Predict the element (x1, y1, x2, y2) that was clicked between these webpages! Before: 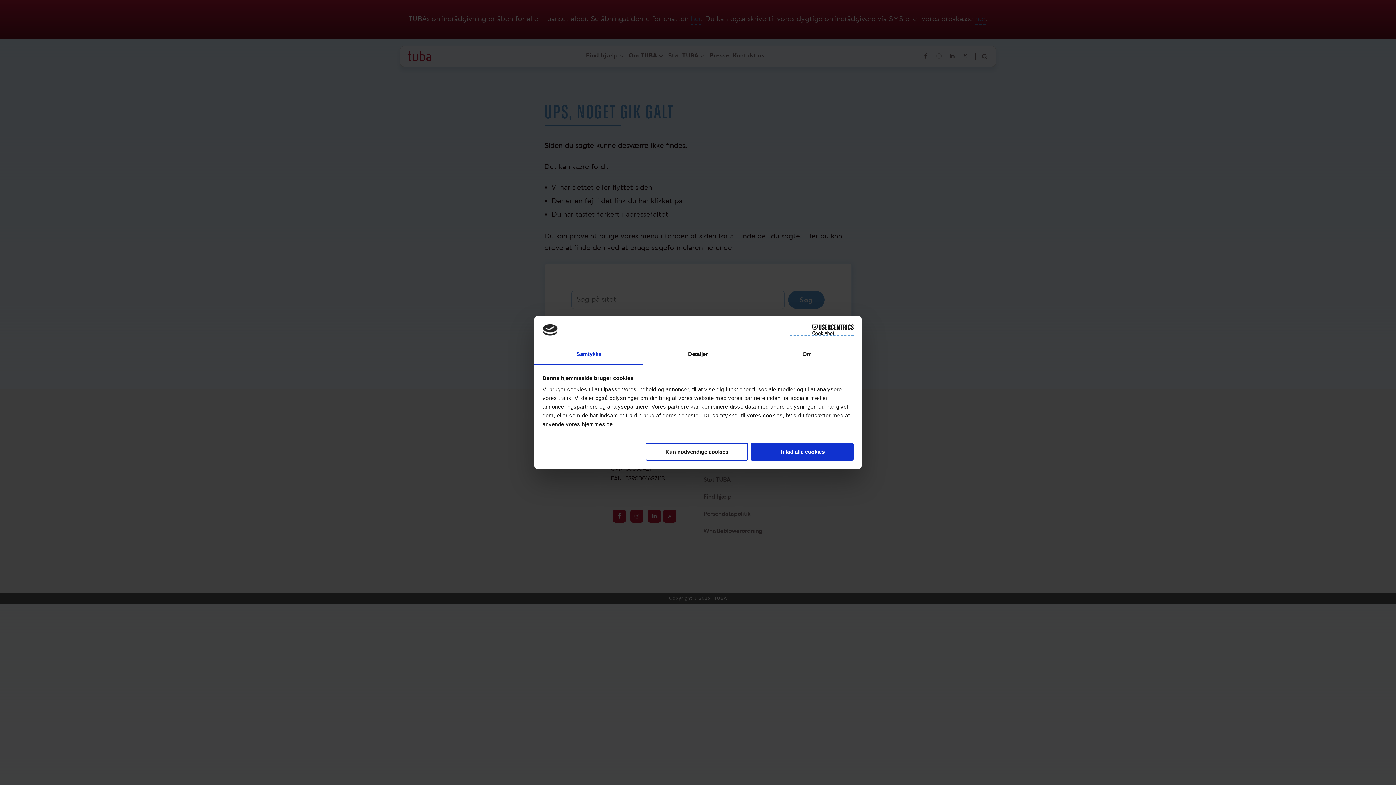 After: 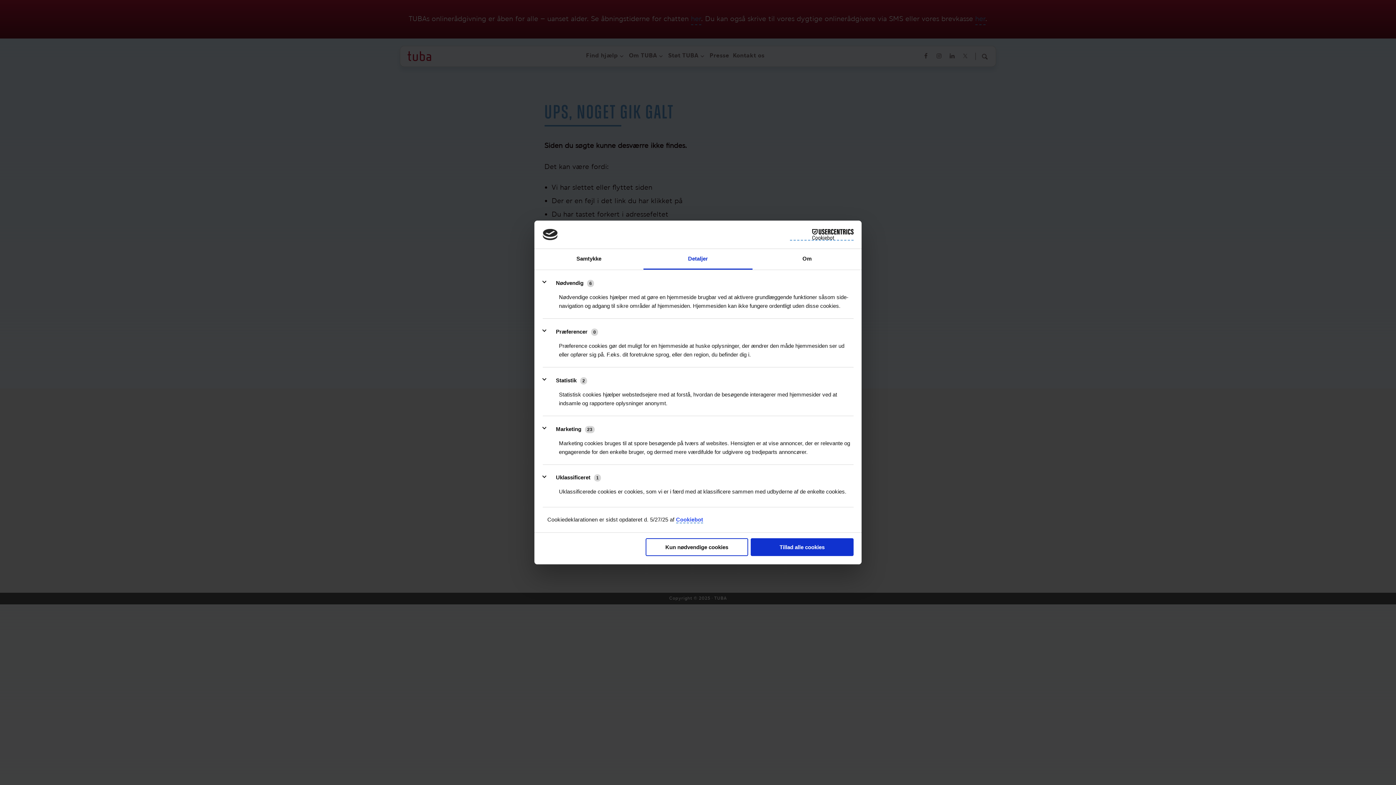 Action: label: Detaljer bbox: (643, 344, 752, 365)